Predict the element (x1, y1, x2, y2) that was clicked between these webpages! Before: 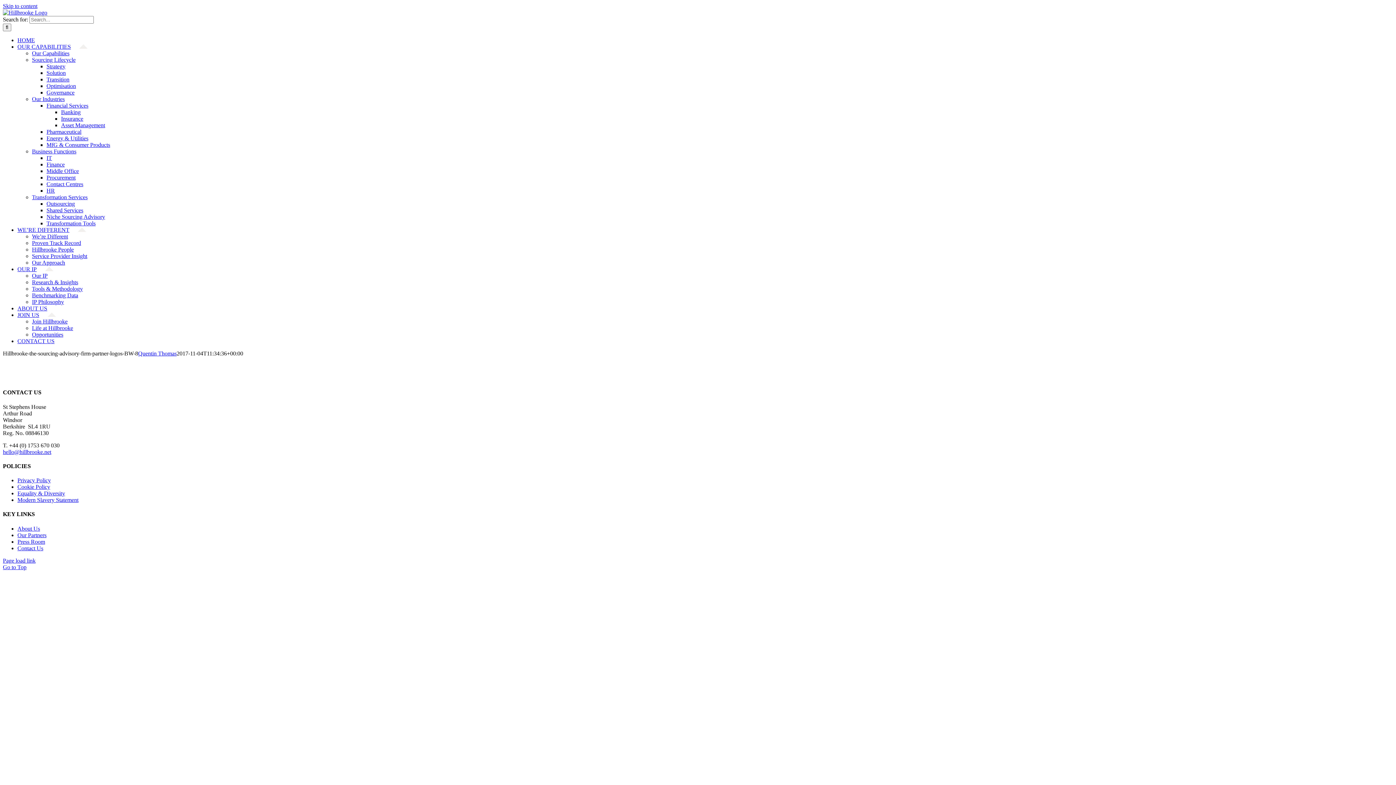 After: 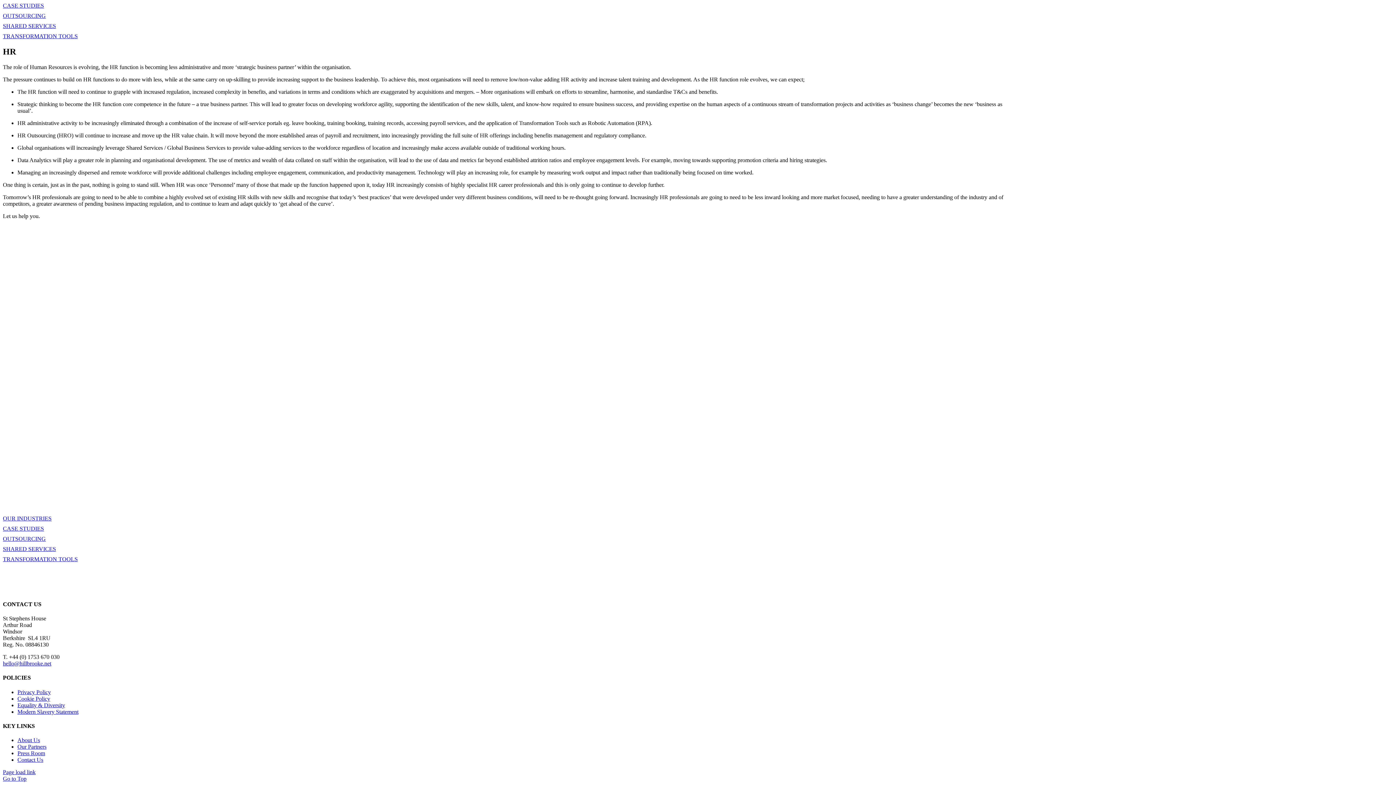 Action: label: HR bbox: (46, 187, 54, 193)